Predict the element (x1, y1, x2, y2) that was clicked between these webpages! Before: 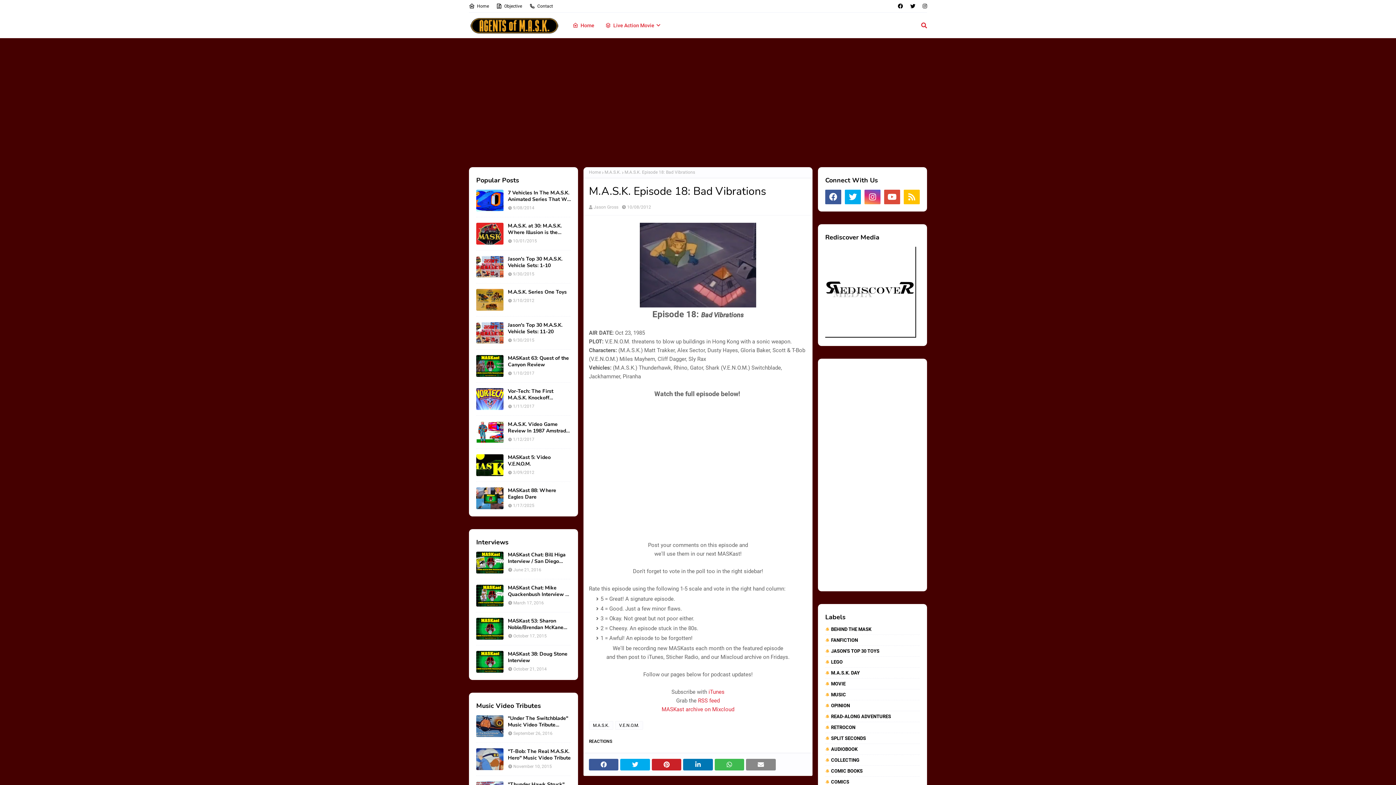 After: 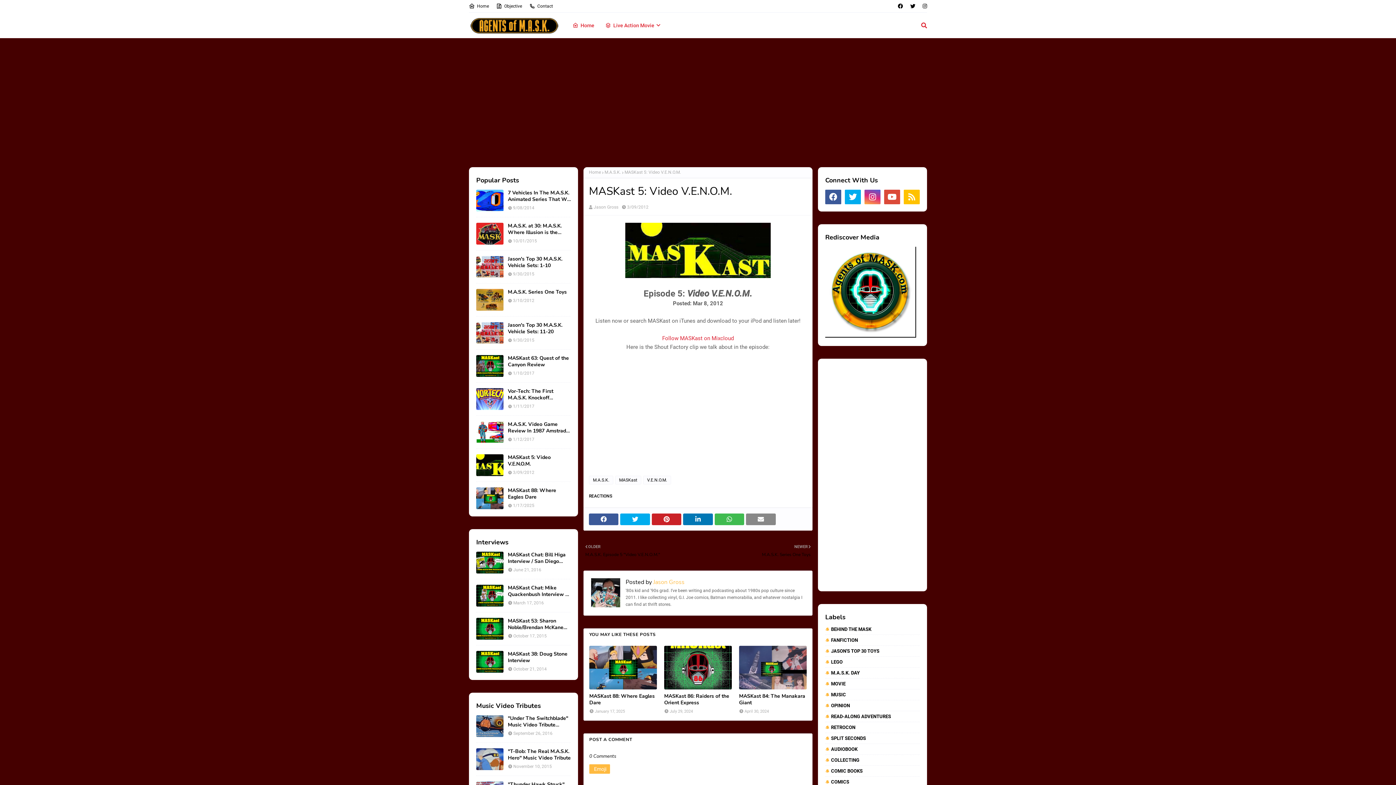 Action: label: MASKast 5: Video V.E.N.O.M. bbox: (508, 454, 570, 467)